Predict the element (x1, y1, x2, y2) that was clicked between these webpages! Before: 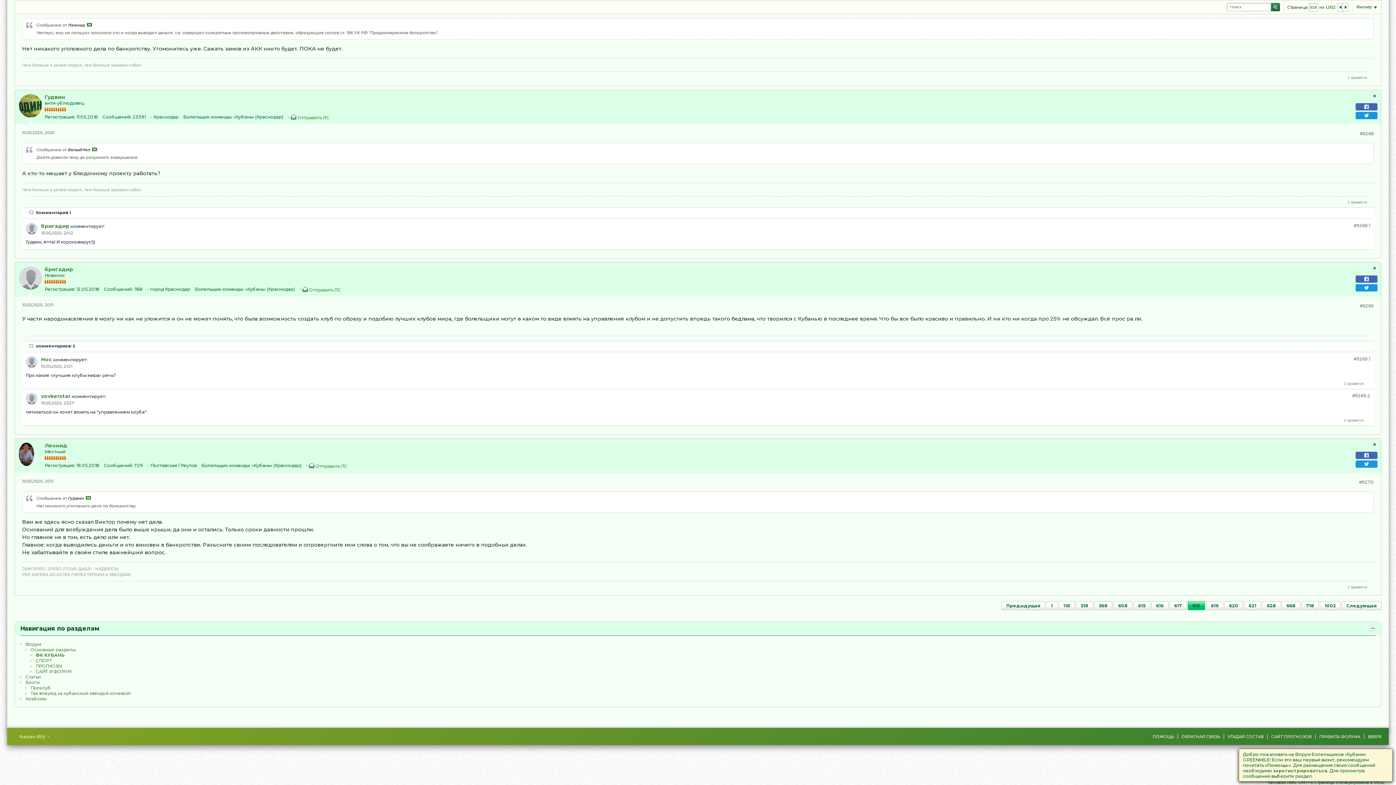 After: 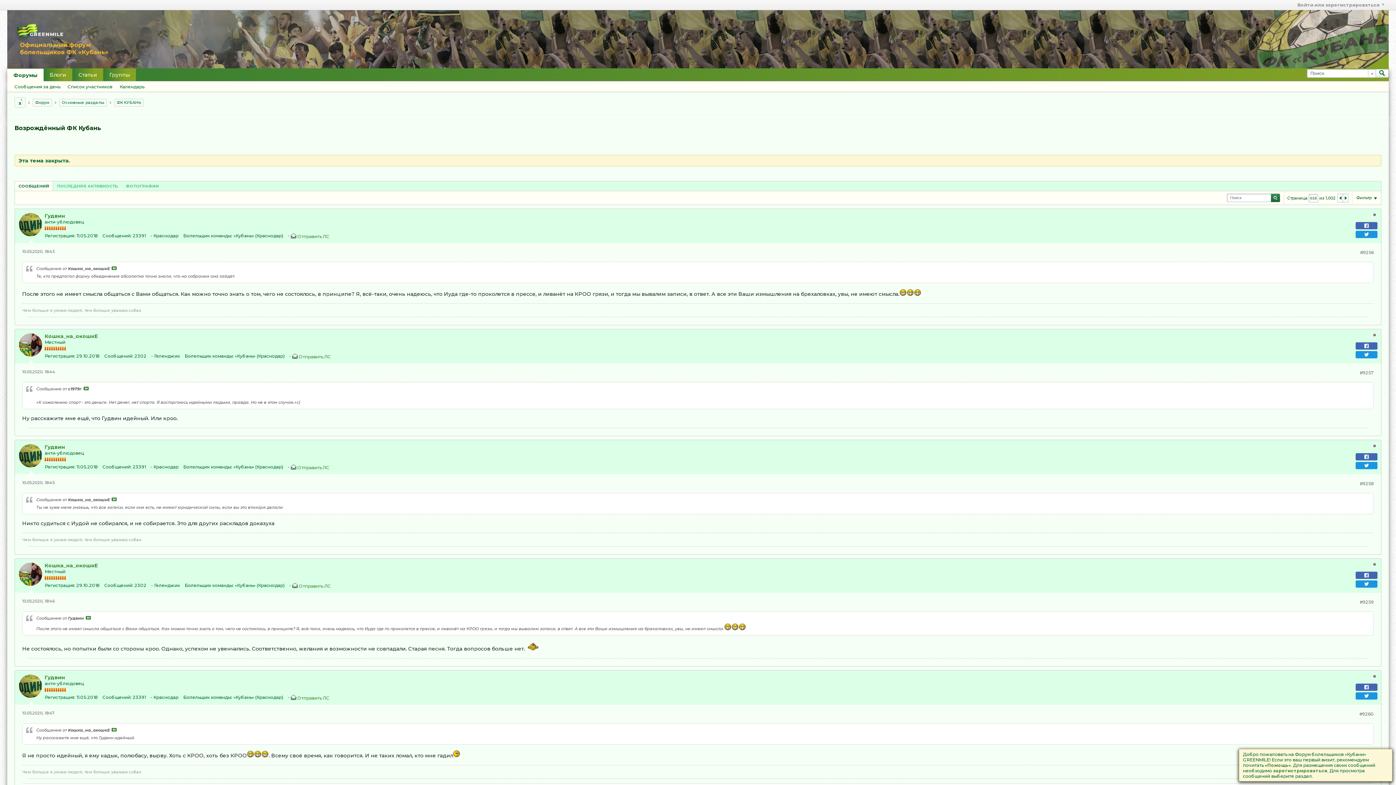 Action: bbox: (1364, 734, 1381, 739) label: ВВЕРХ